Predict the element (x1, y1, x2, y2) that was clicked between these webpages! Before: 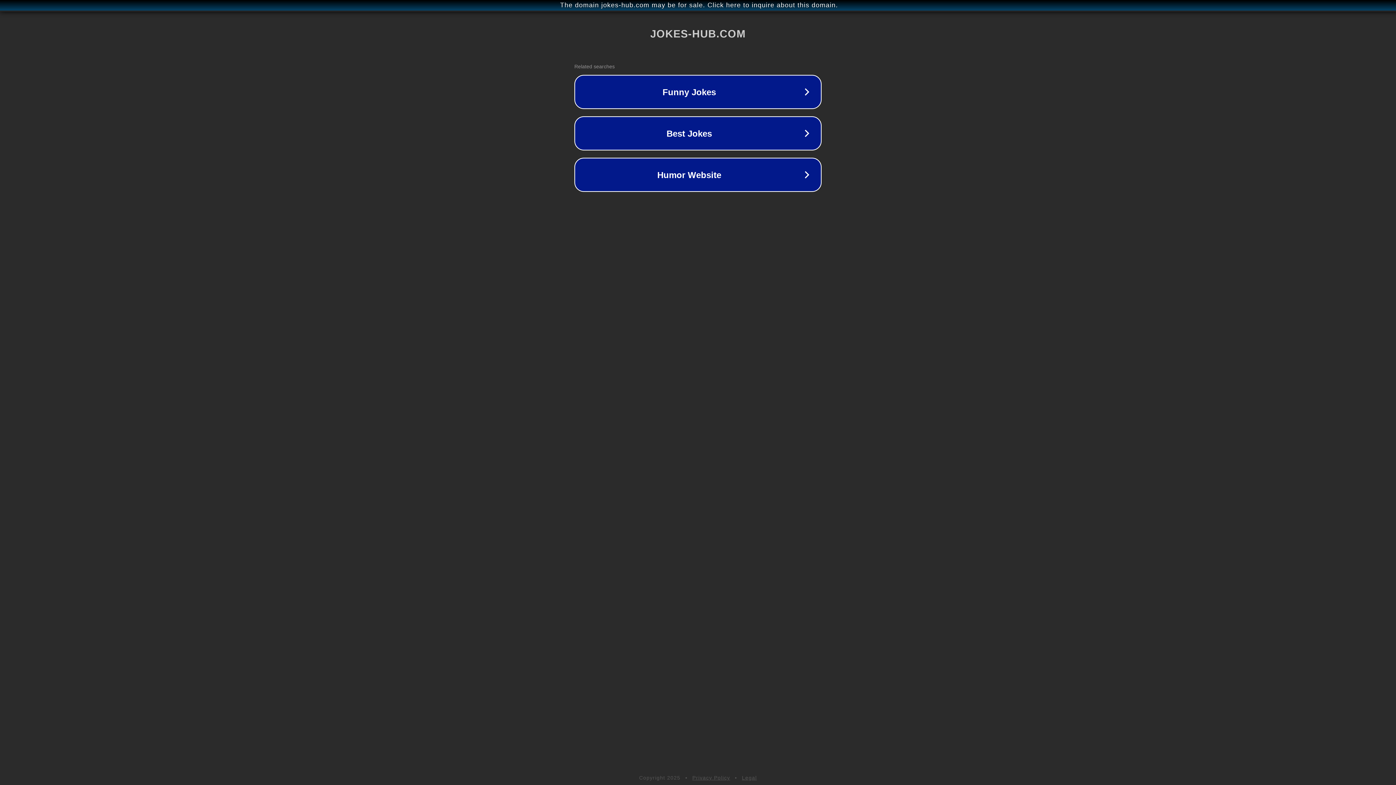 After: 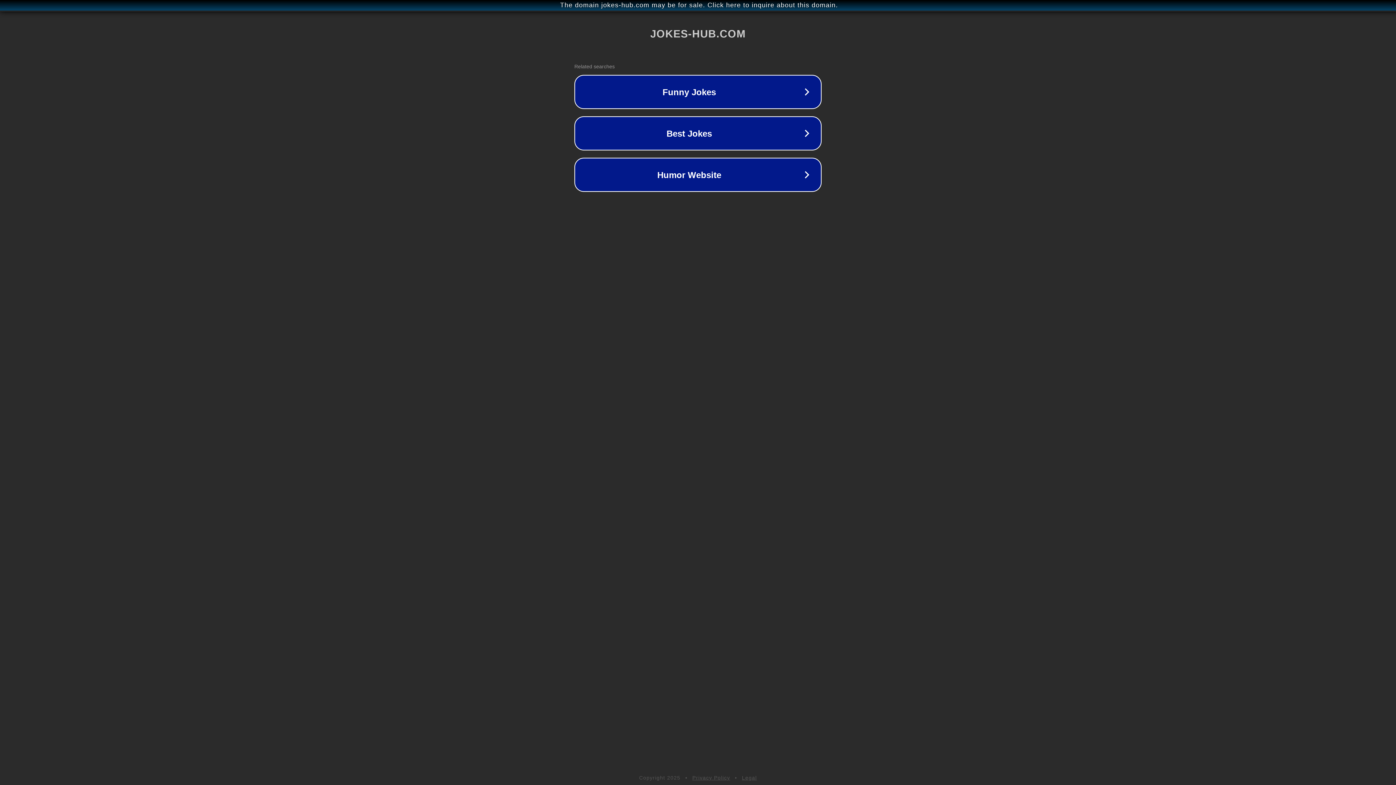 Action: bbox: (742, 775, 757, 781) label: Legal